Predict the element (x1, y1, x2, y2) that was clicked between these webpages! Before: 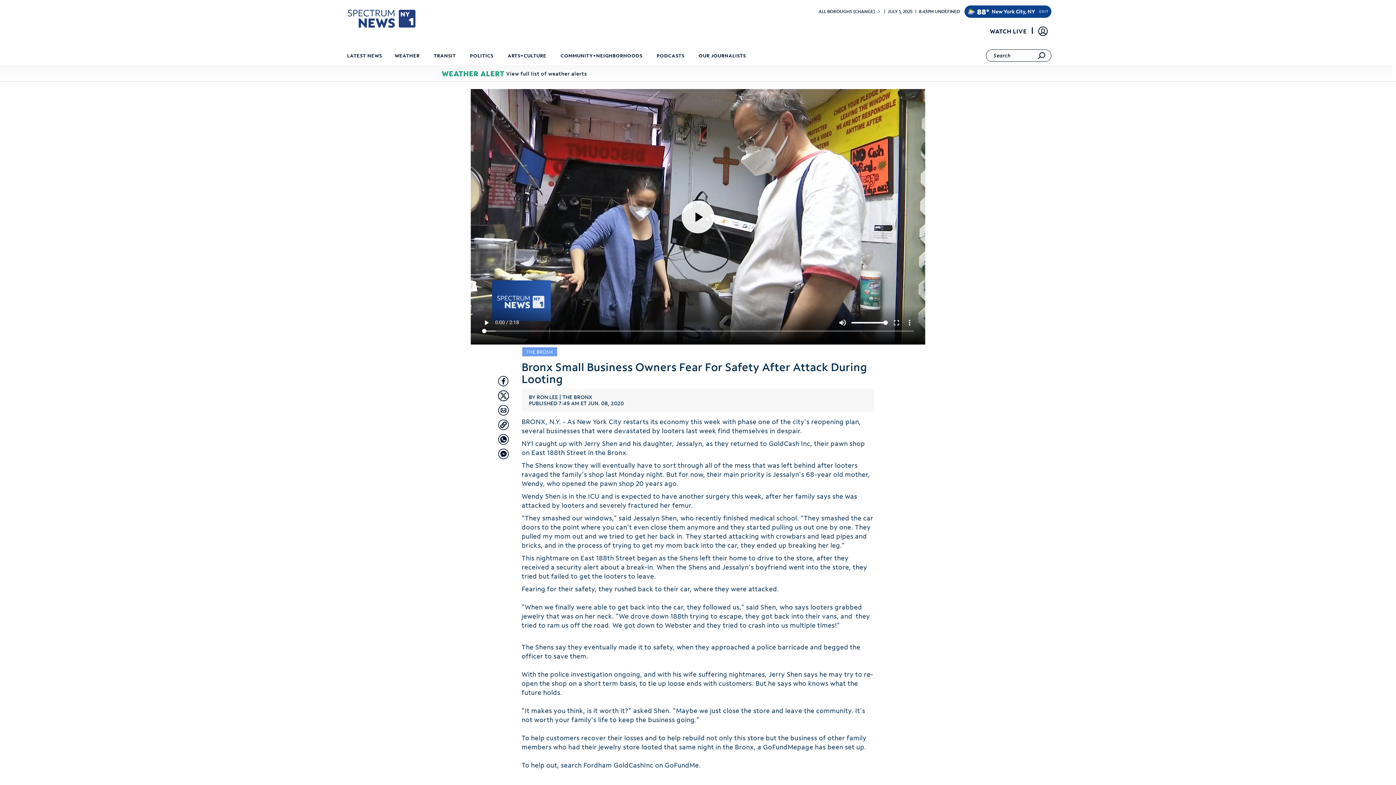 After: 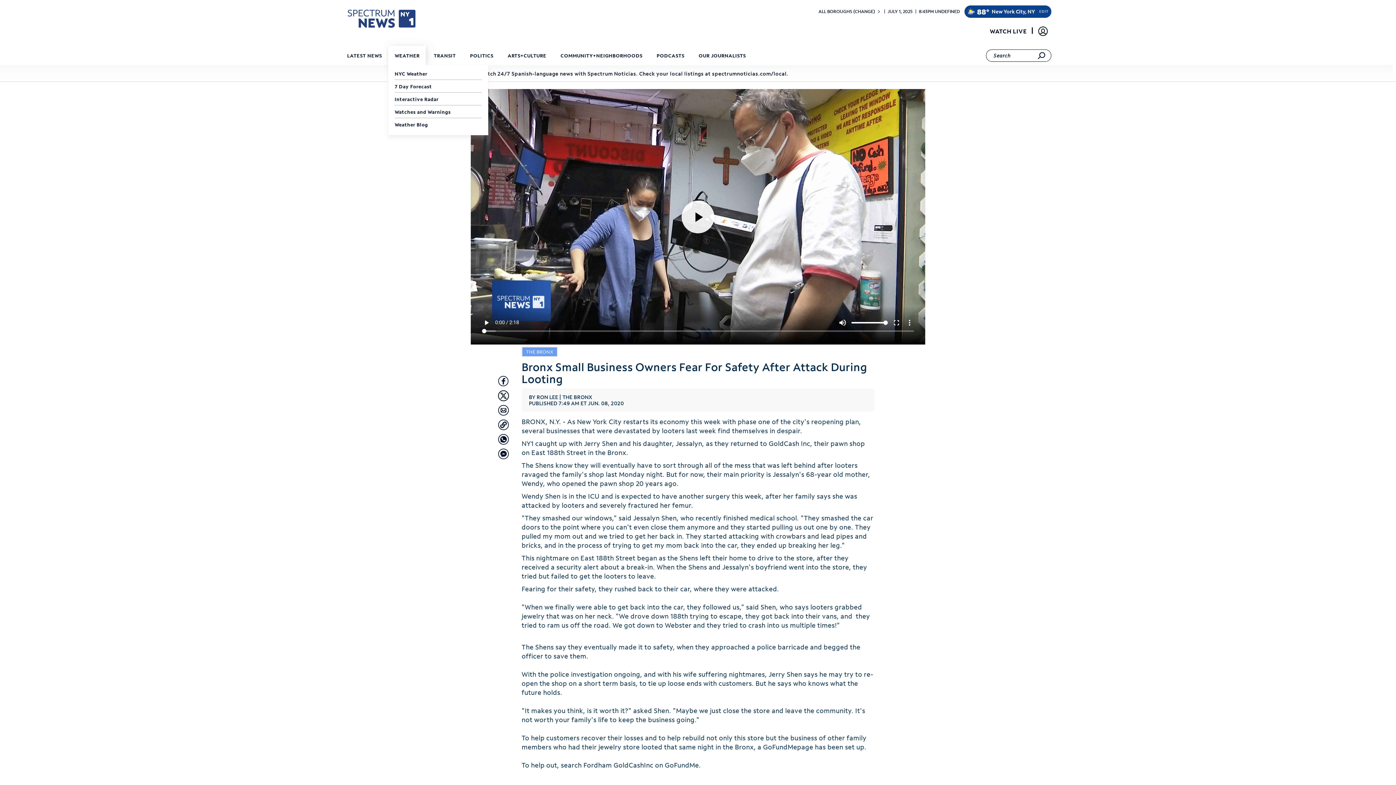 Action: bbox: (391, 47, 422, 66) label: WEATHER